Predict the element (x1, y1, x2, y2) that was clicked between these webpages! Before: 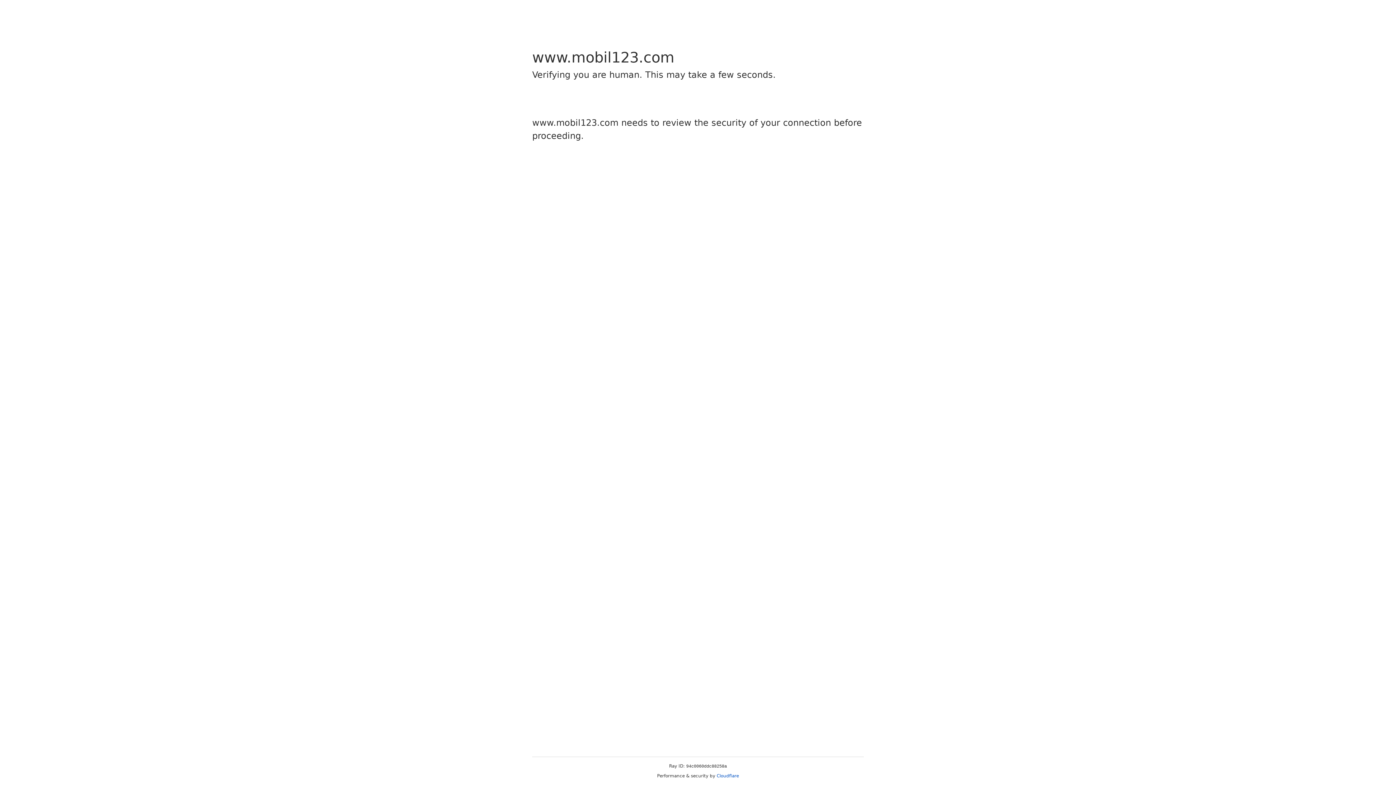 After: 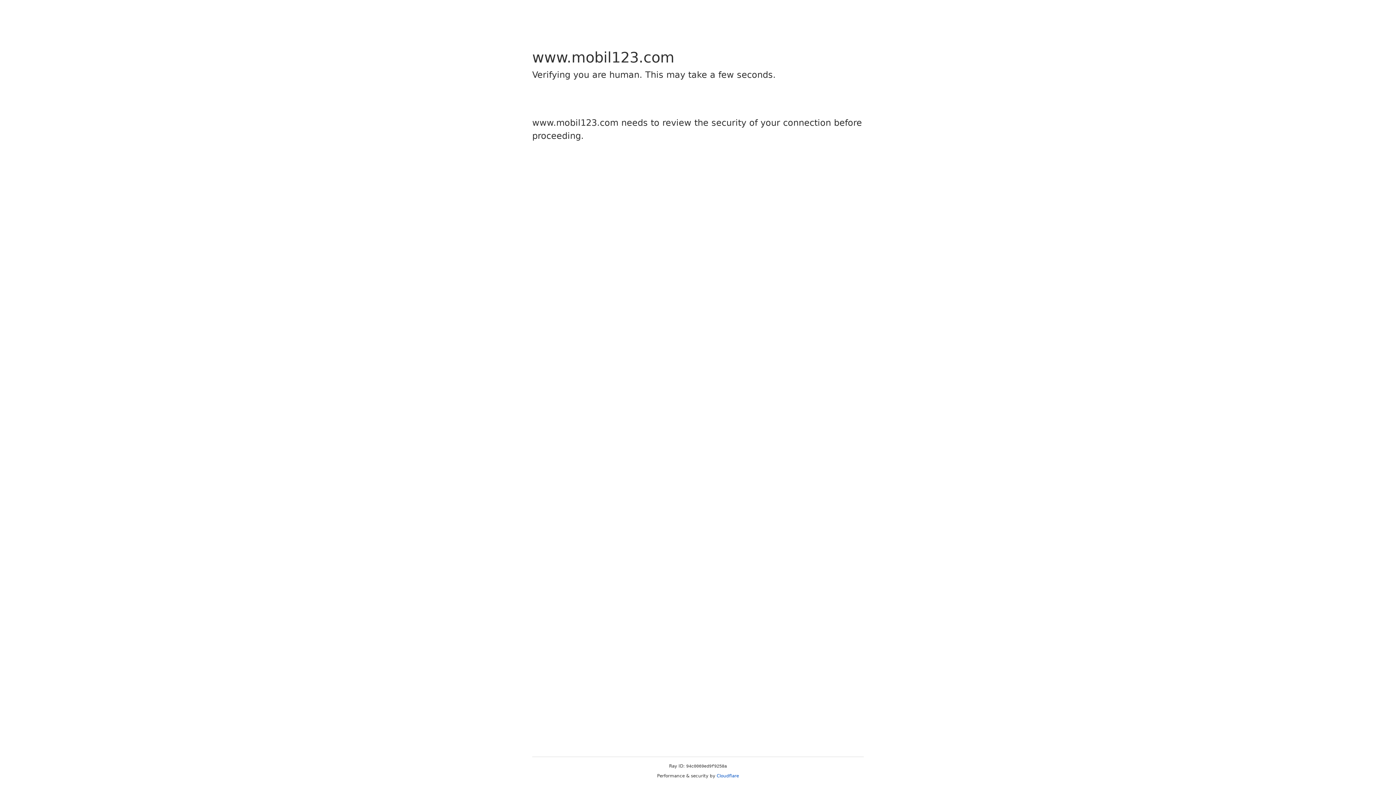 Action: bbox: (716, 773, 739, 778) label: Cloudflare